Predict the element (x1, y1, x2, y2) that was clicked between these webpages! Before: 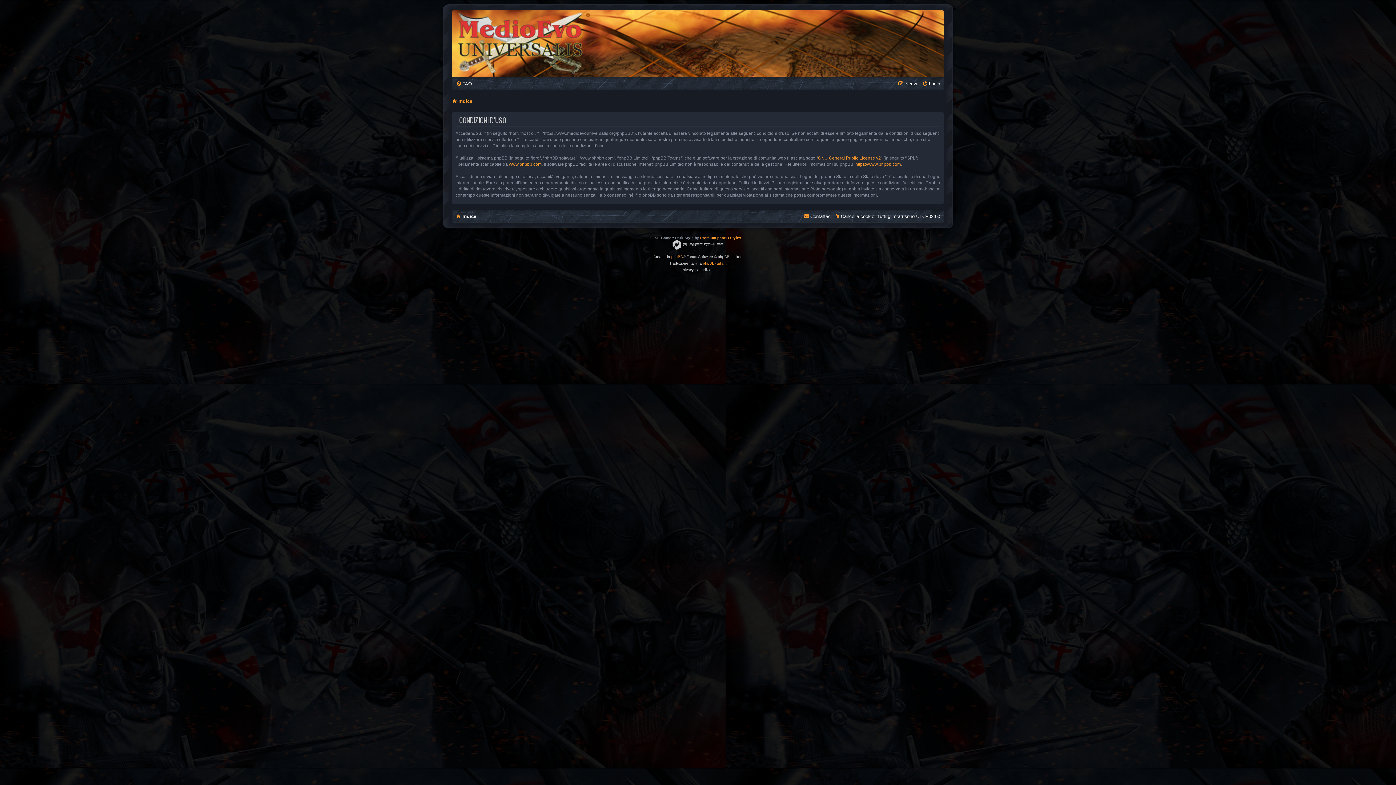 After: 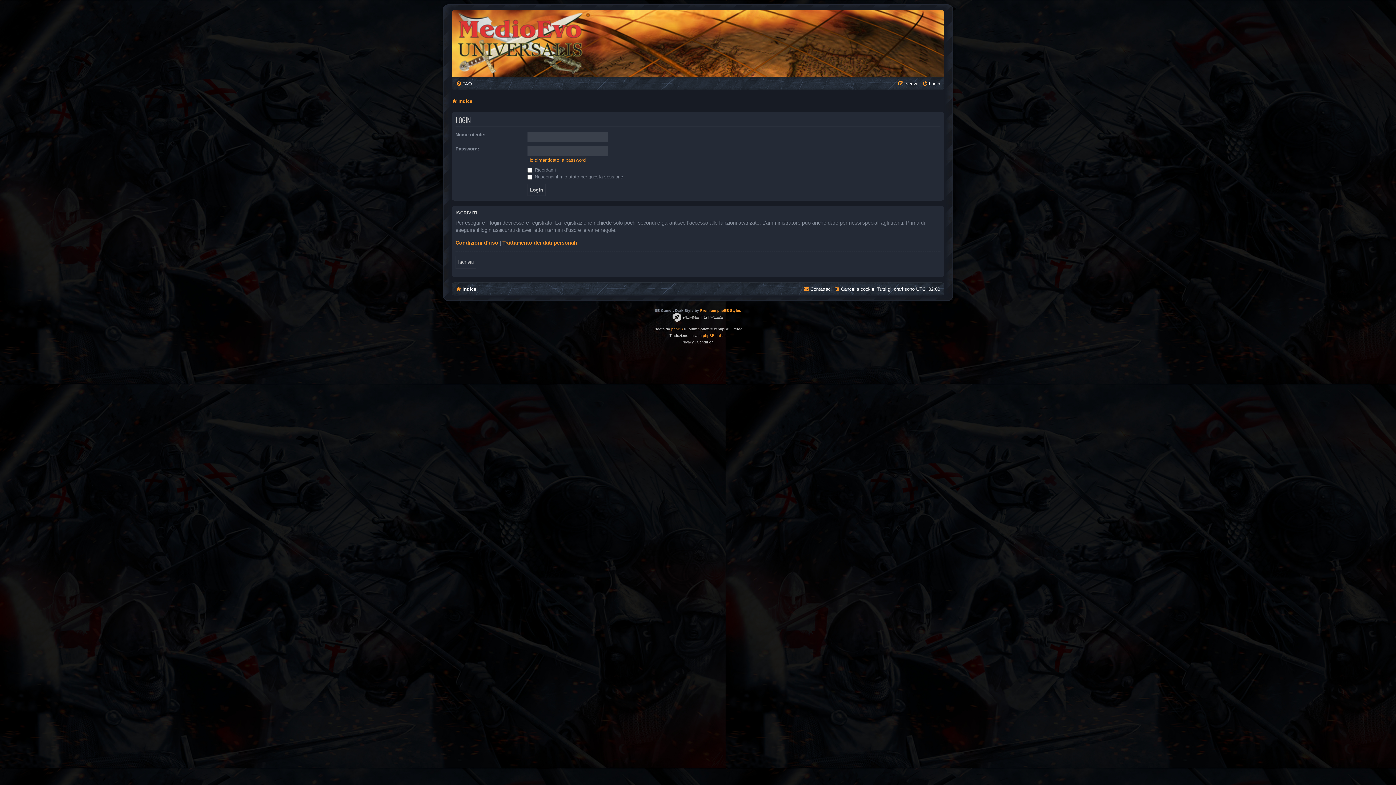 Action: label: Login bbox: (922, 78, 940, 89)